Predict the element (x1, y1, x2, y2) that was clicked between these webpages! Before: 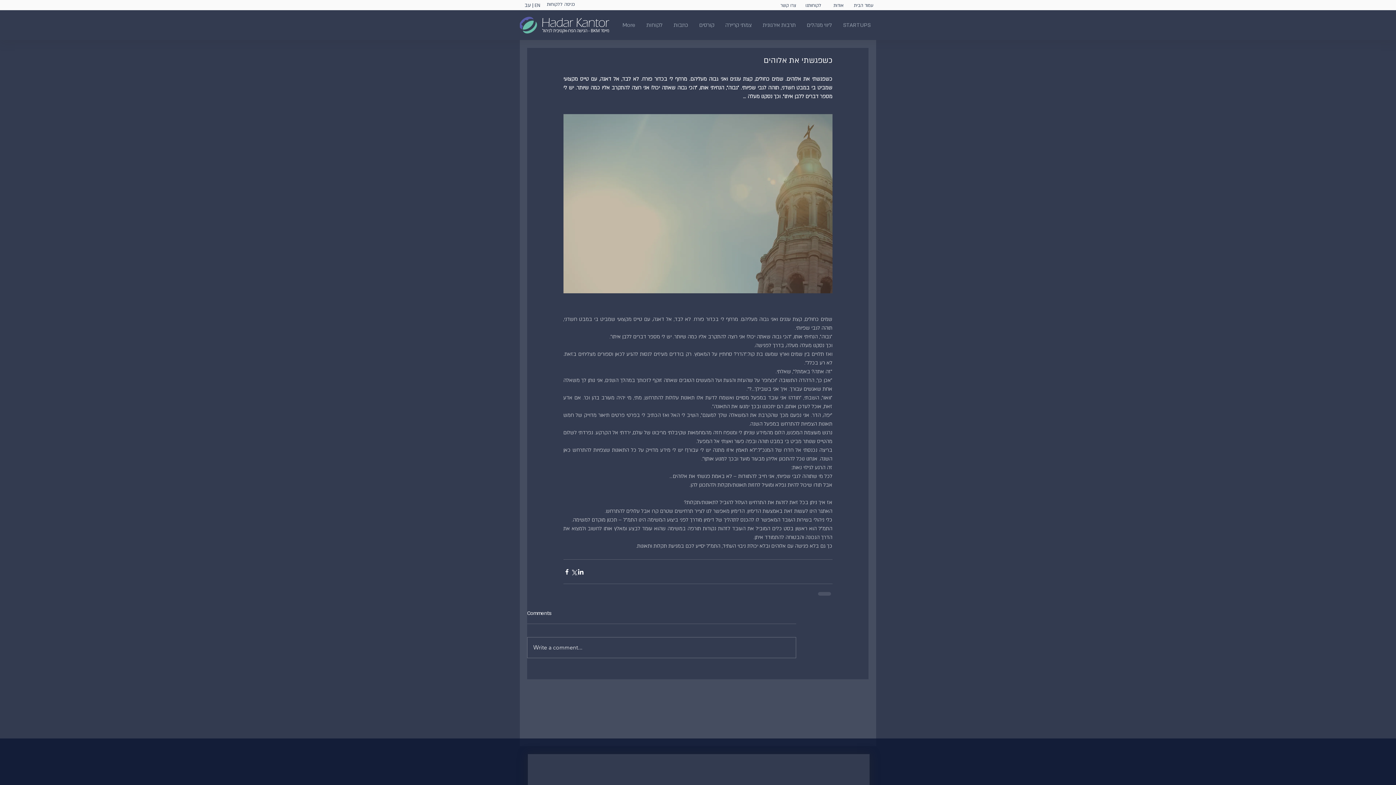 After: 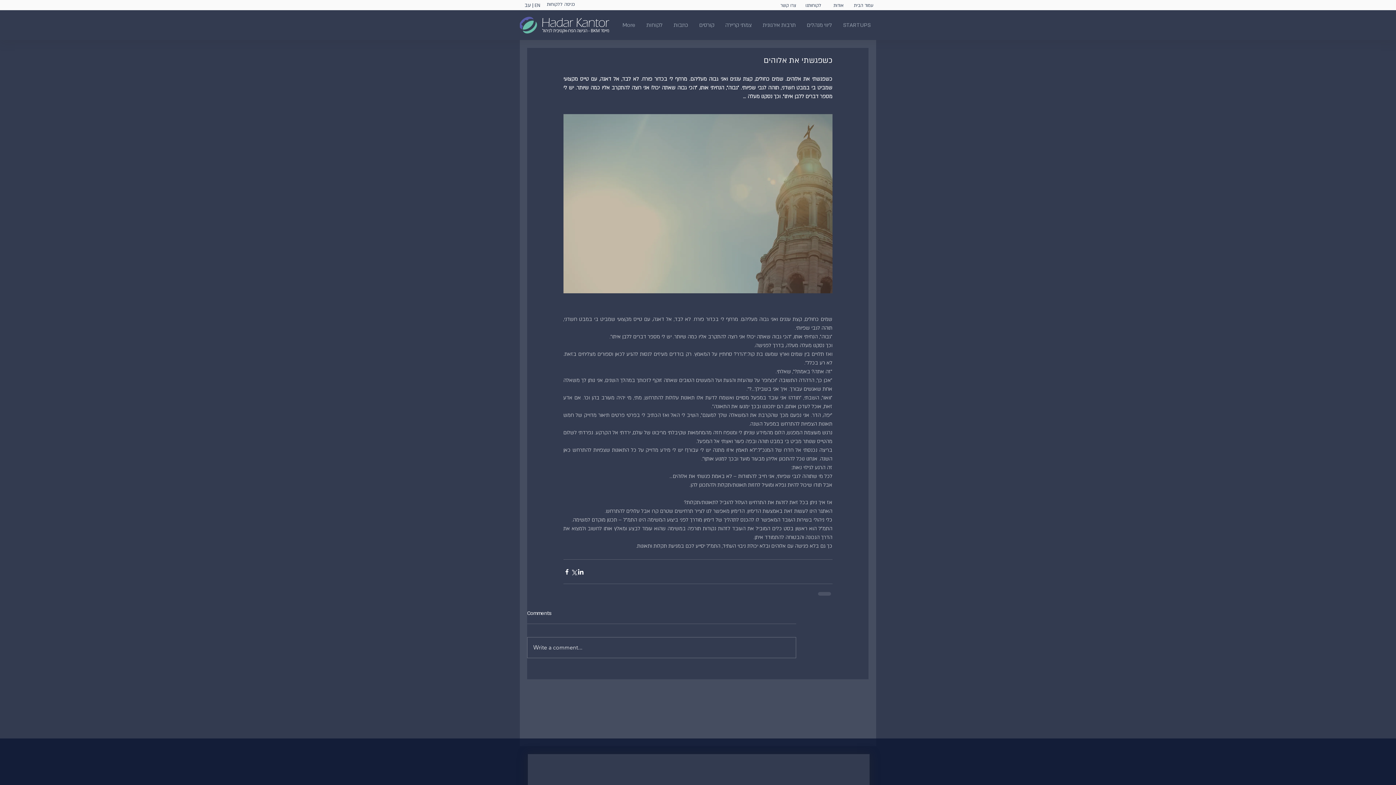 Action: label: כתבות bbox: (668, 20, 693, 30)